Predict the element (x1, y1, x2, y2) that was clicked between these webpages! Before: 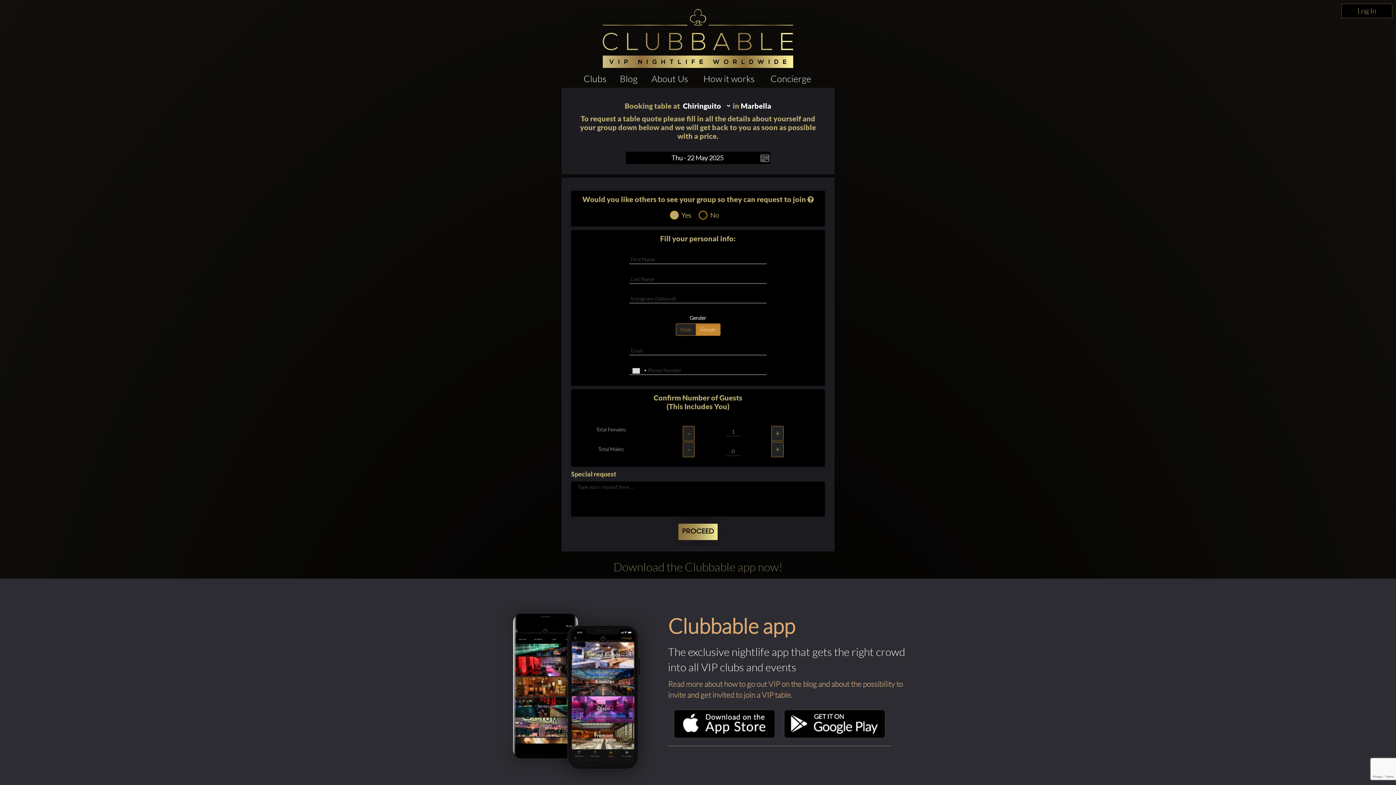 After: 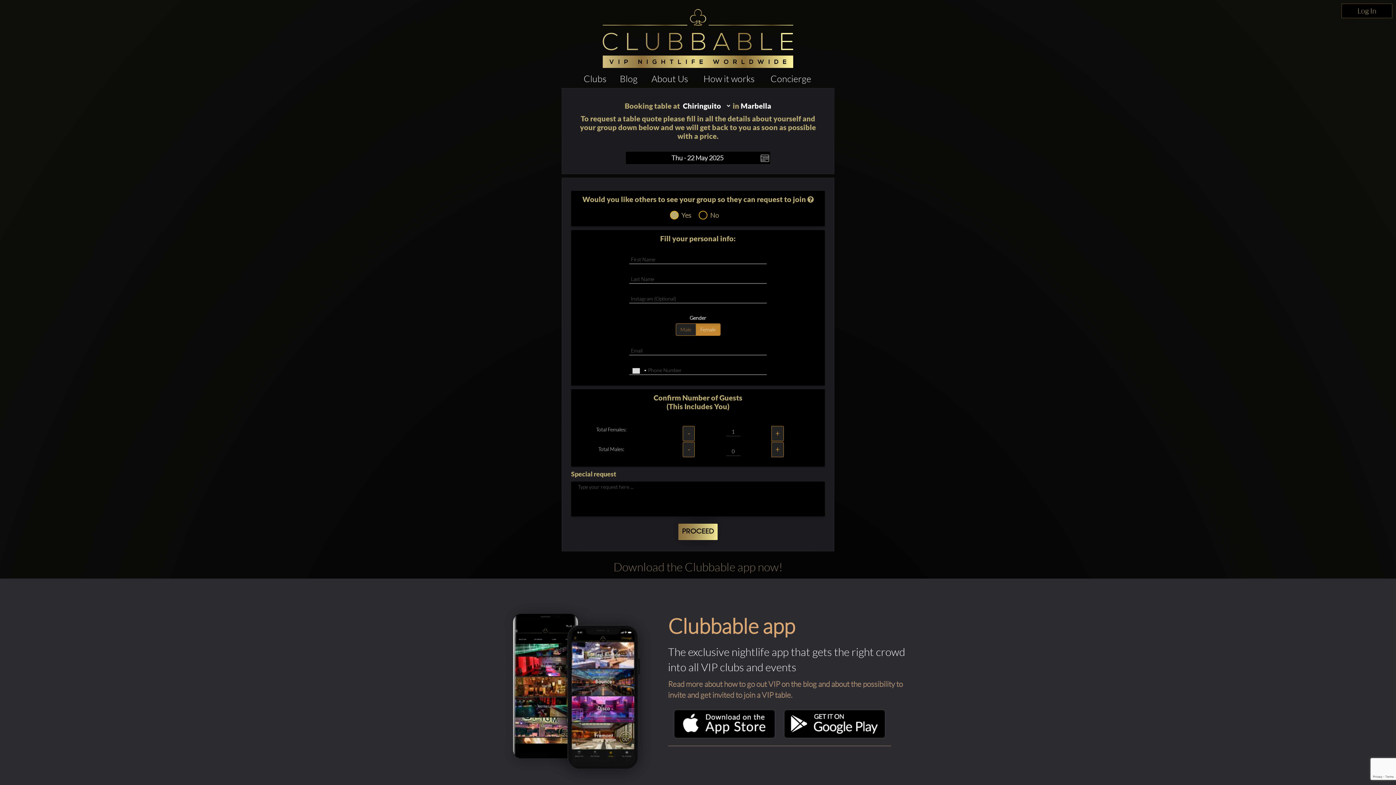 Action: bbox: (807, 194, 813, 203)